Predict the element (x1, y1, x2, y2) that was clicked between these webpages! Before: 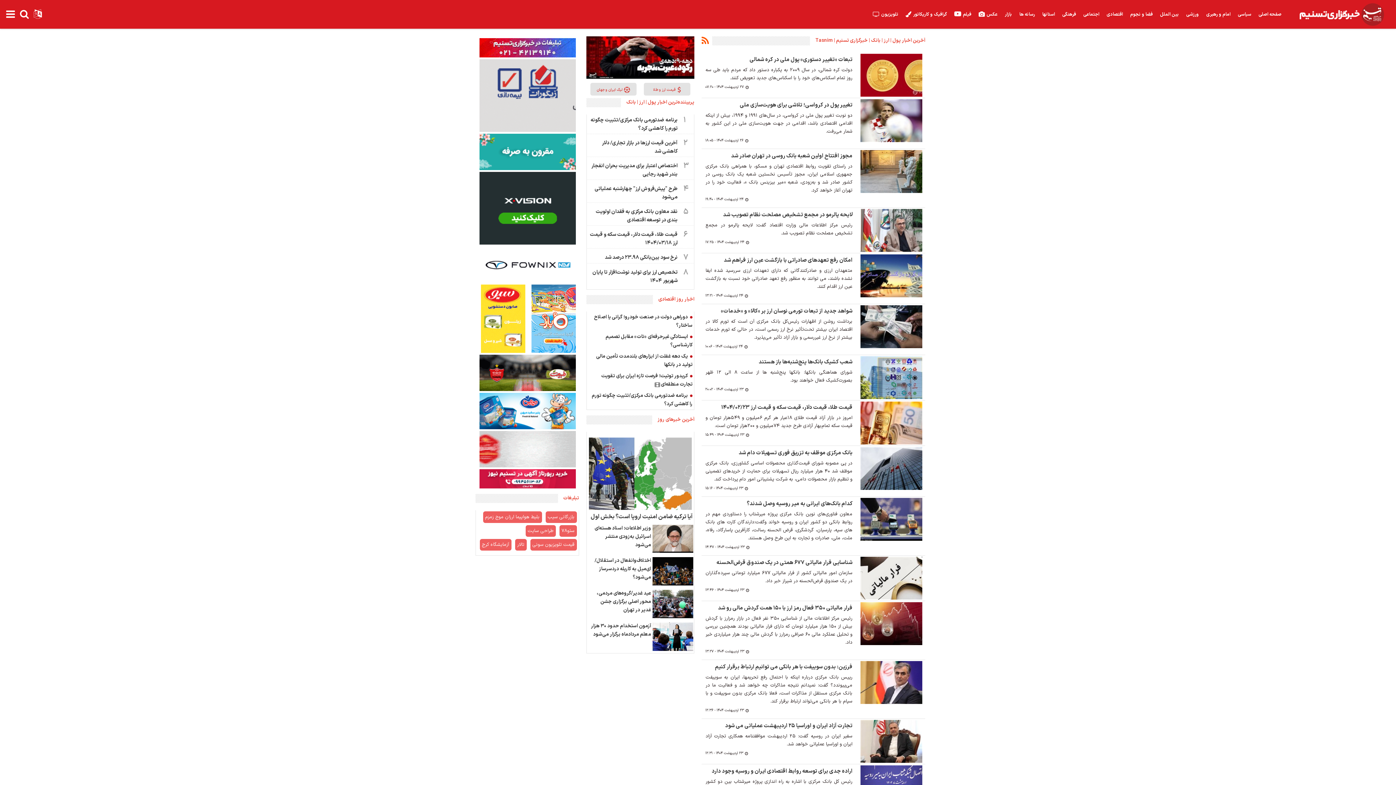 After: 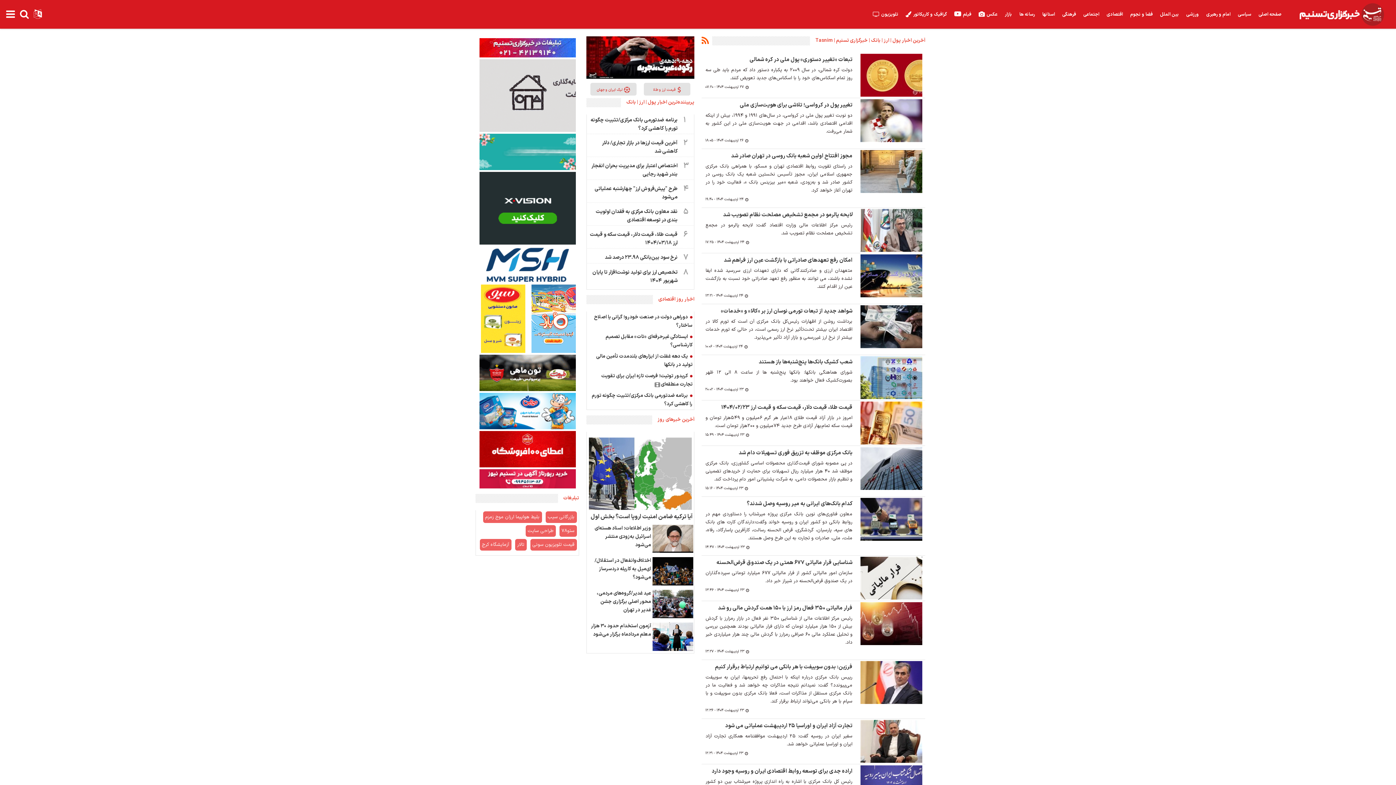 Action: bbox: (476, 36, 579, 43)